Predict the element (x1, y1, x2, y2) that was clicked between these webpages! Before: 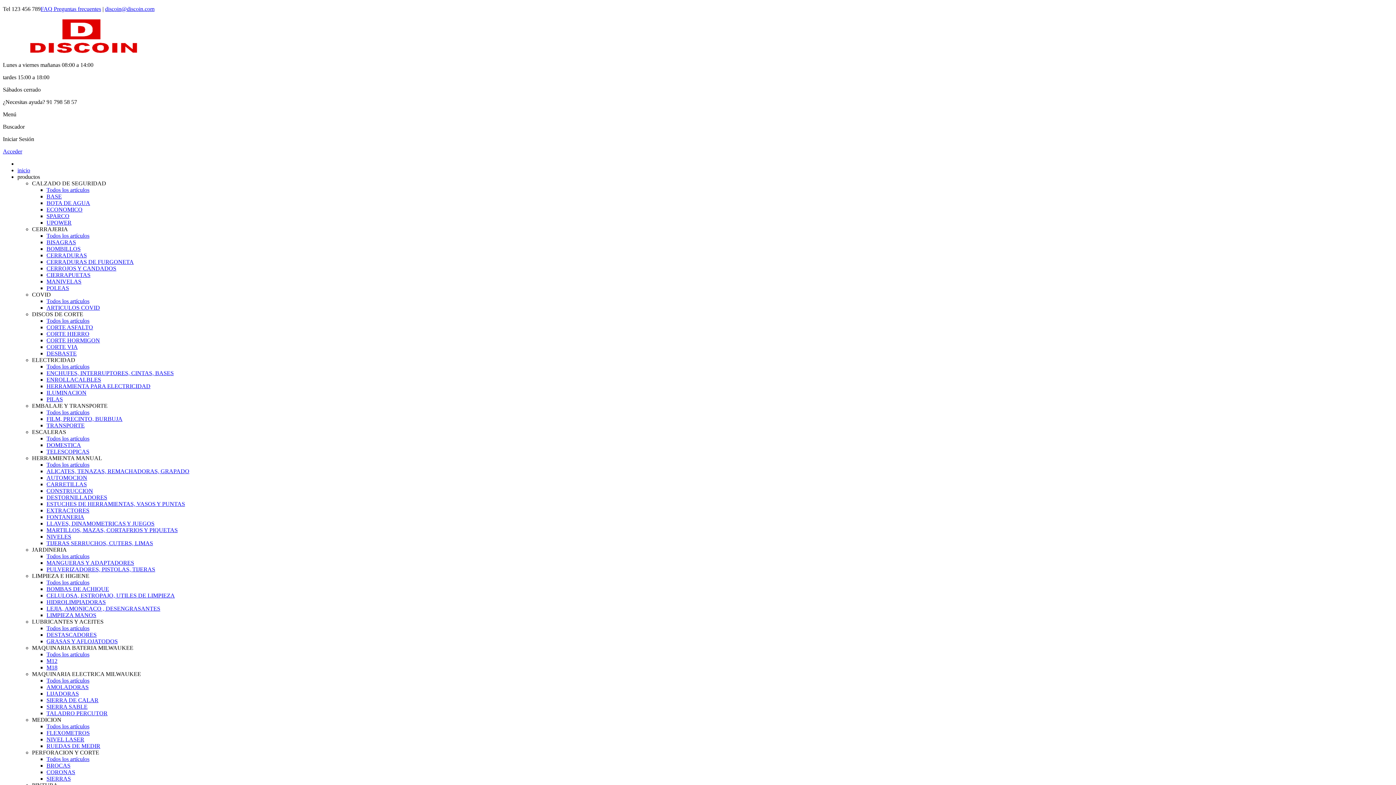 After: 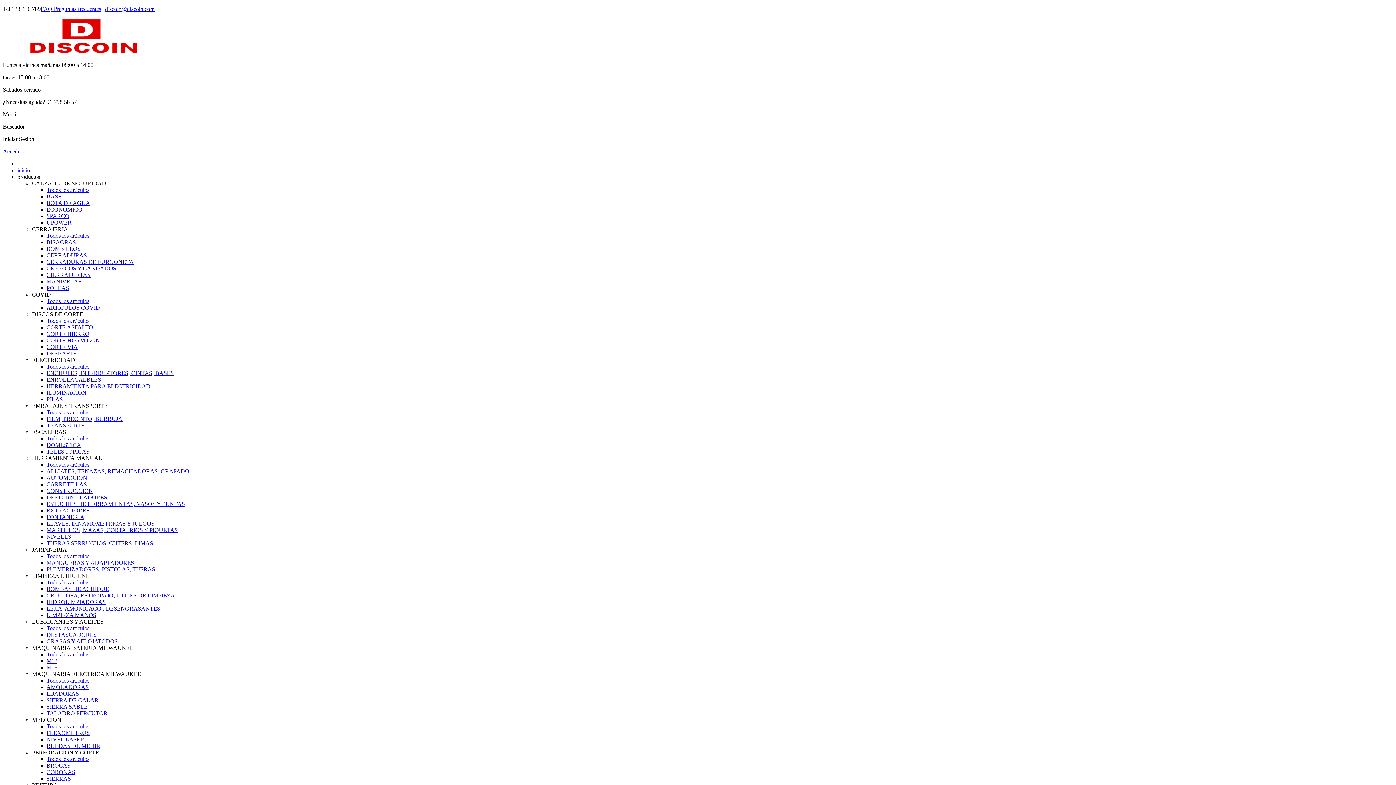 Action: label: Todos los artículos bbox: (46, 363, 89, 369)